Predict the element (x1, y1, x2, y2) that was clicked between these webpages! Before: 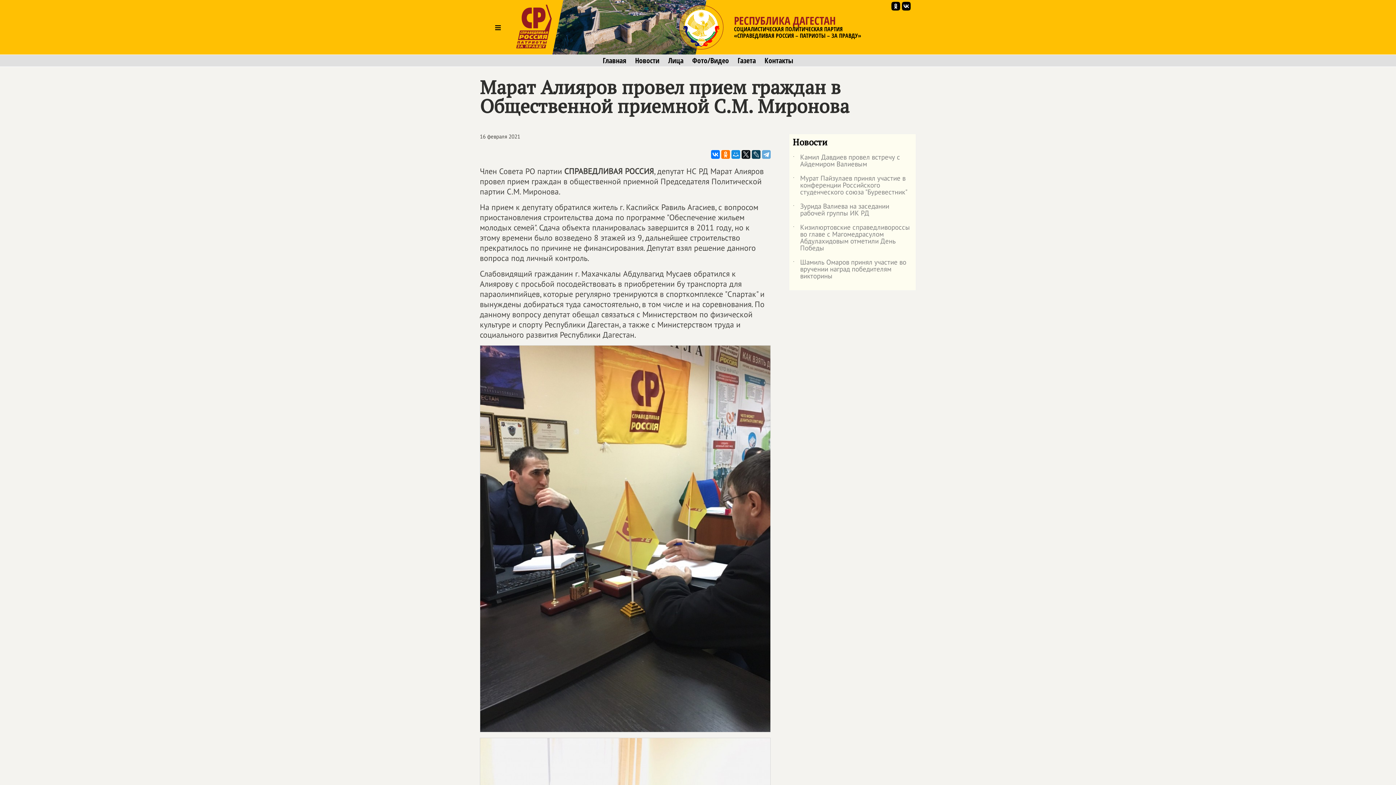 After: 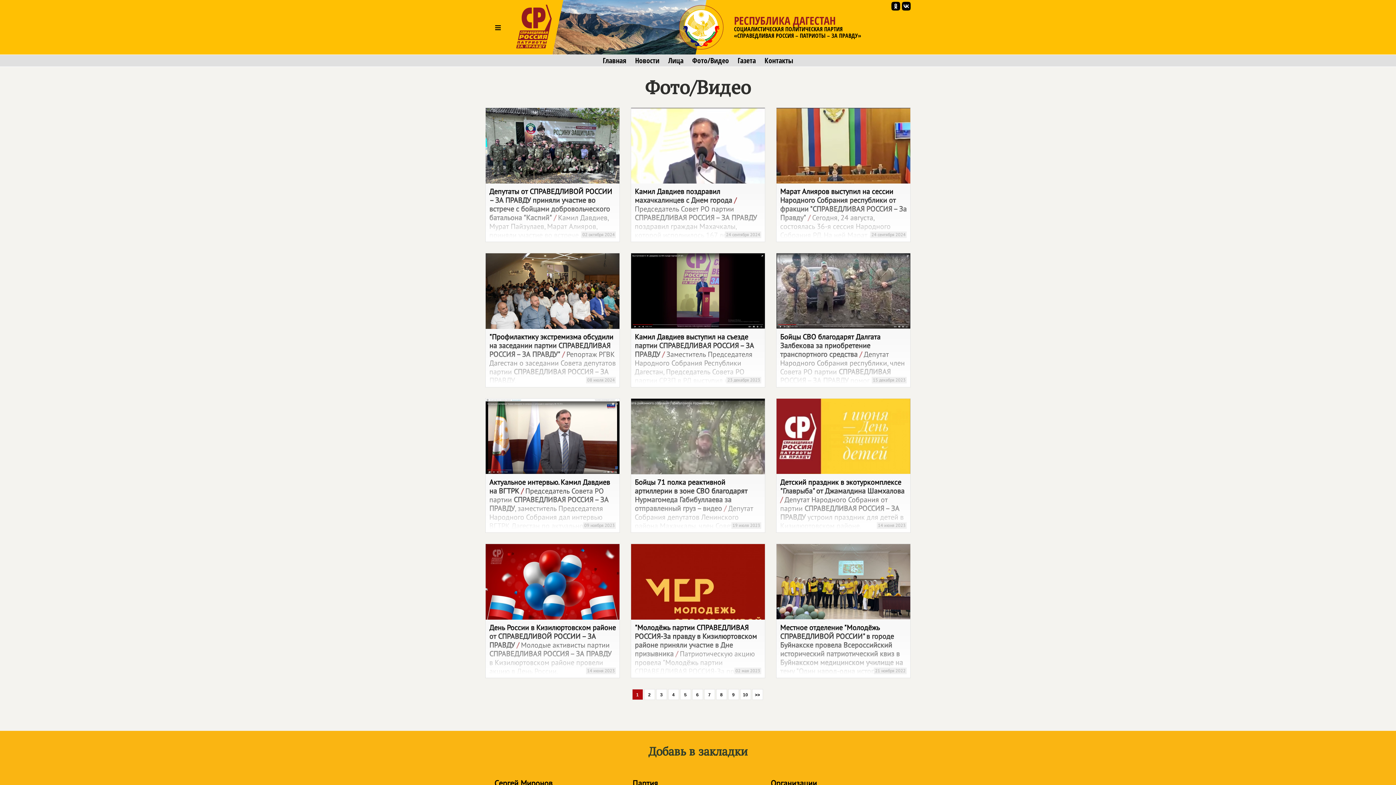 Action: bbox: (692, 56, 729, 64) label: Фото/Видео